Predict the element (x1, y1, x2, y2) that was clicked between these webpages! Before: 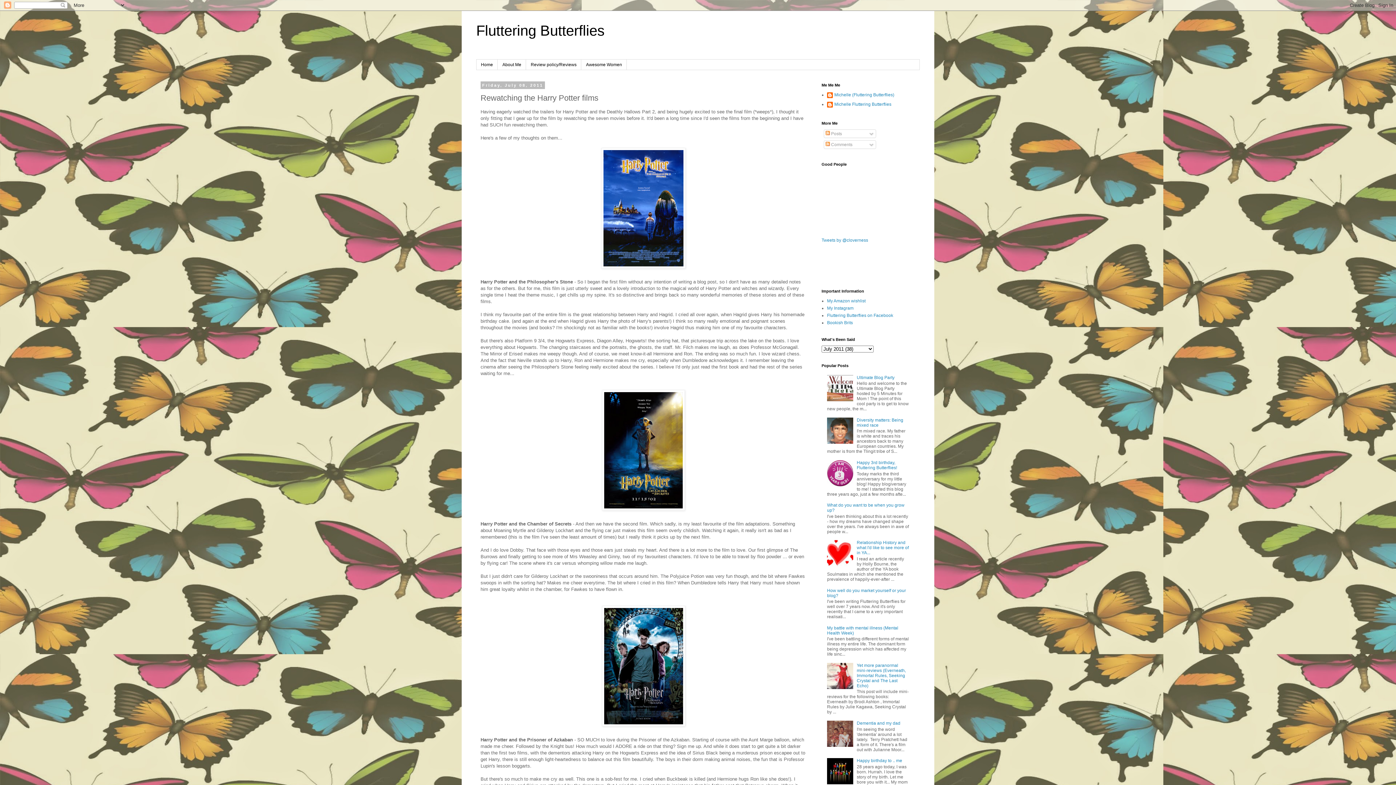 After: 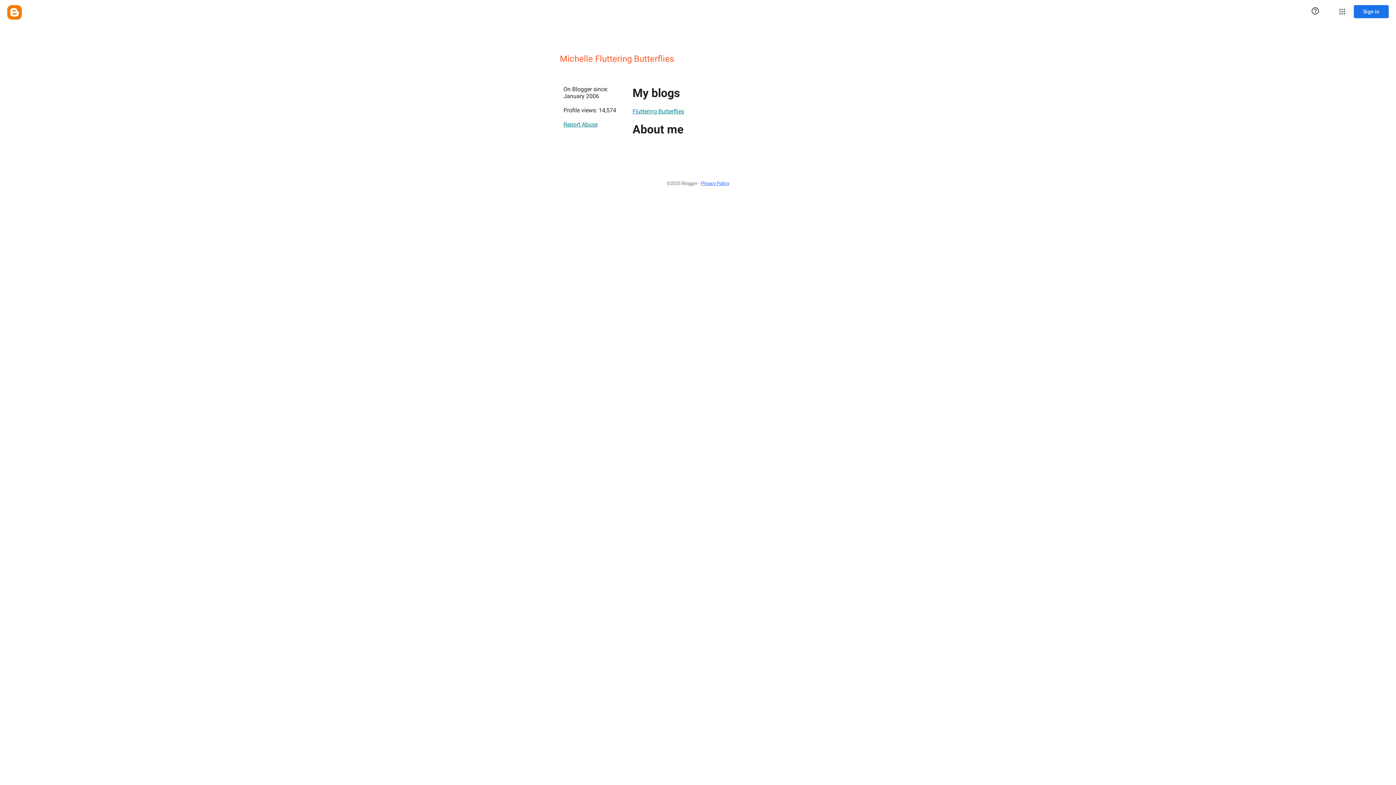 Action: label: Michelle Fluttering Butterflies bbox: (827, 101, 891, 109)